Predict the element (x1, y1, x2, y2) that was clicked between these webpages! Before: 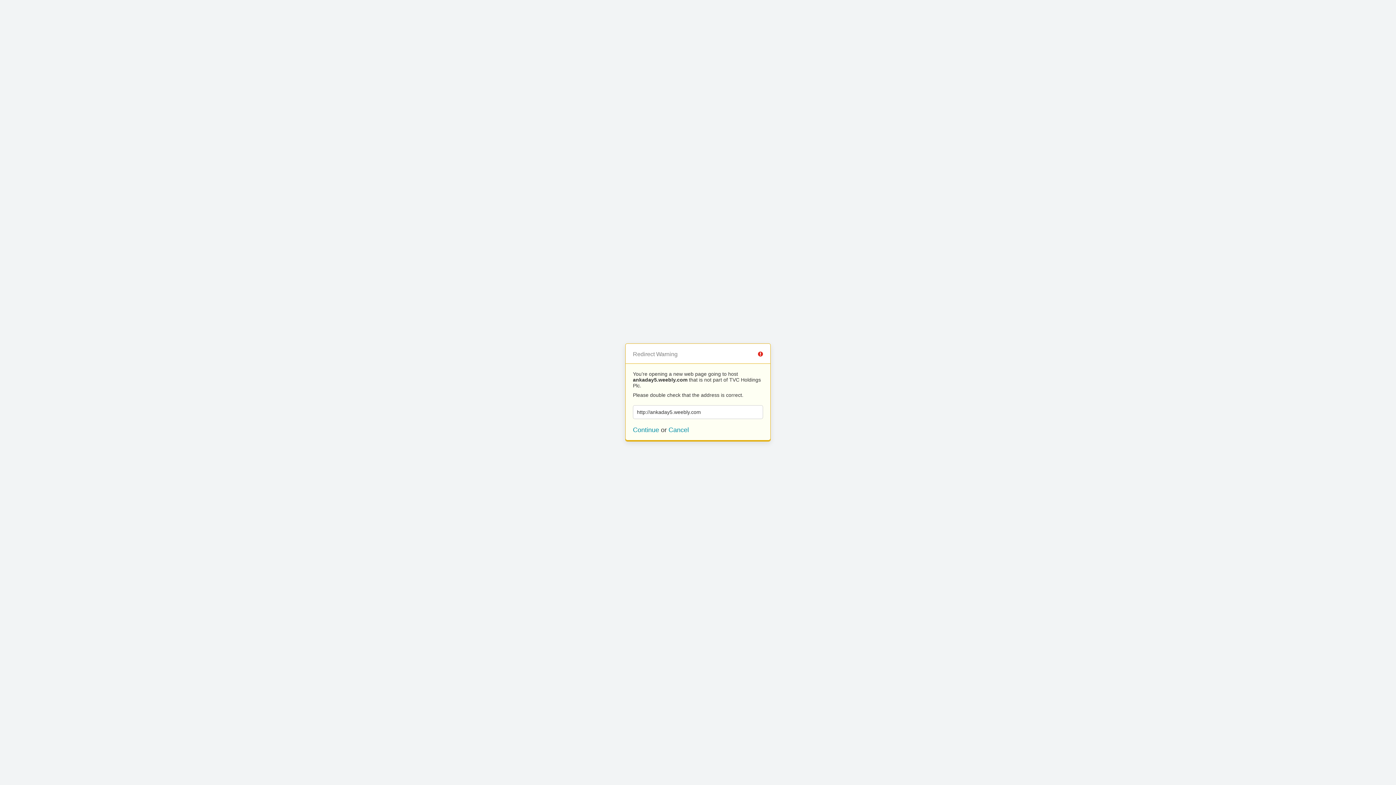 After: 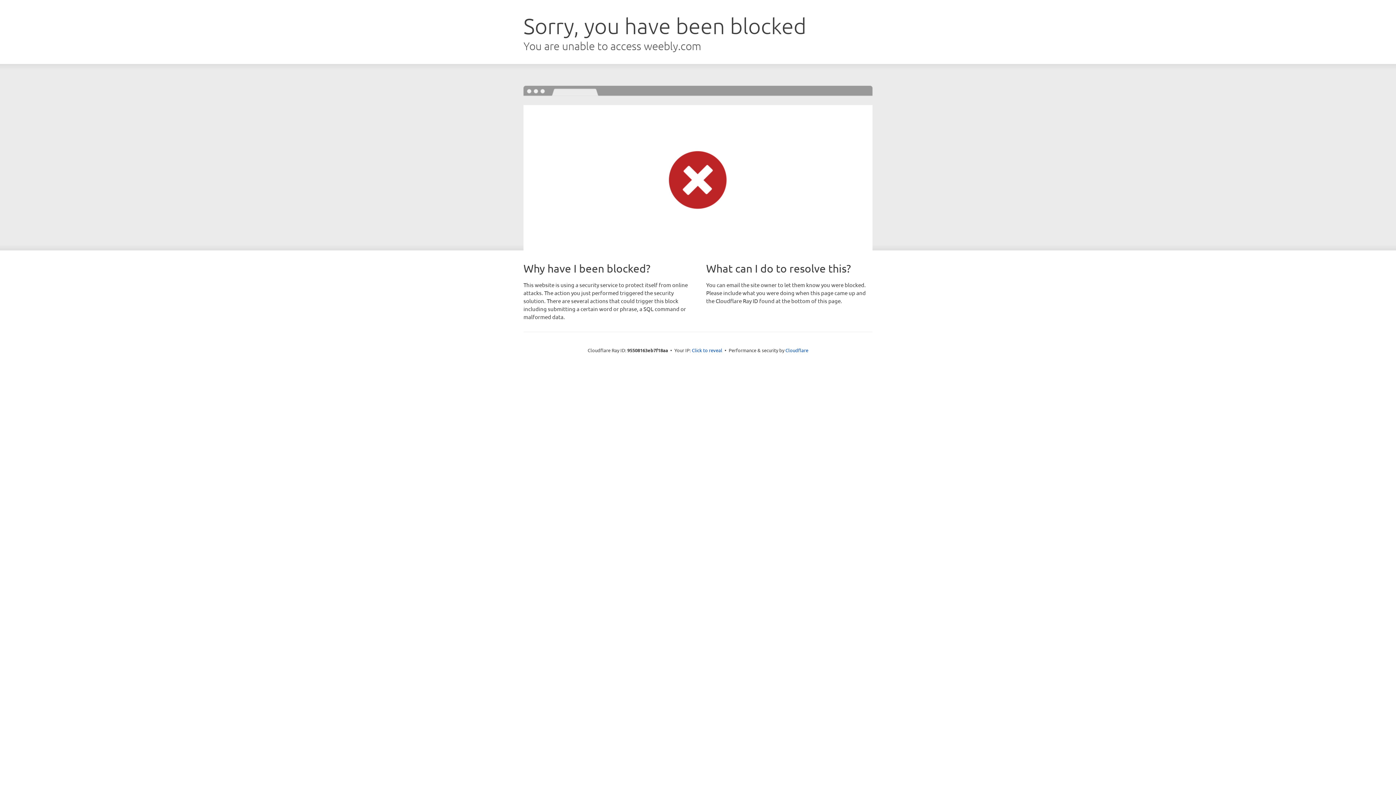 Action: label: Continue bbox: (633, 426, 659, 433)